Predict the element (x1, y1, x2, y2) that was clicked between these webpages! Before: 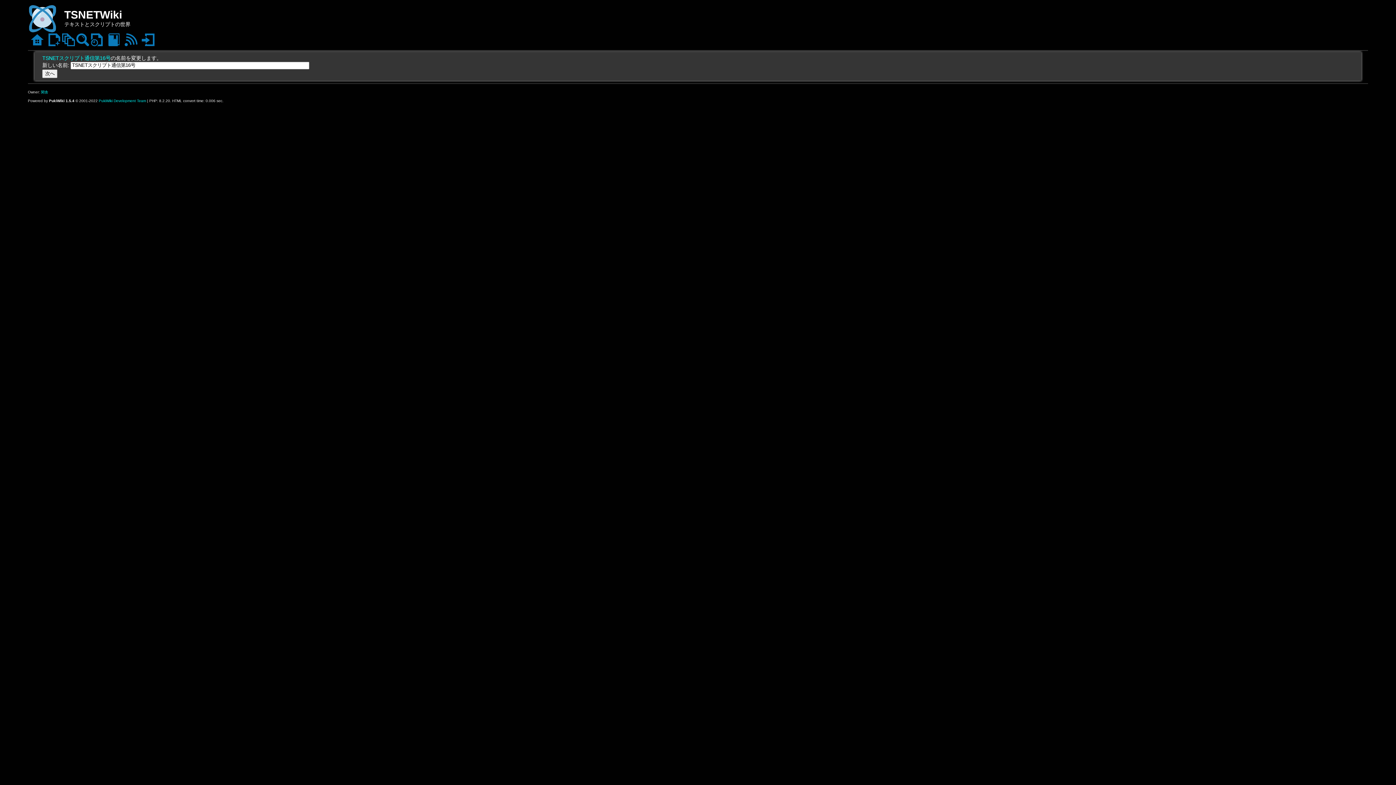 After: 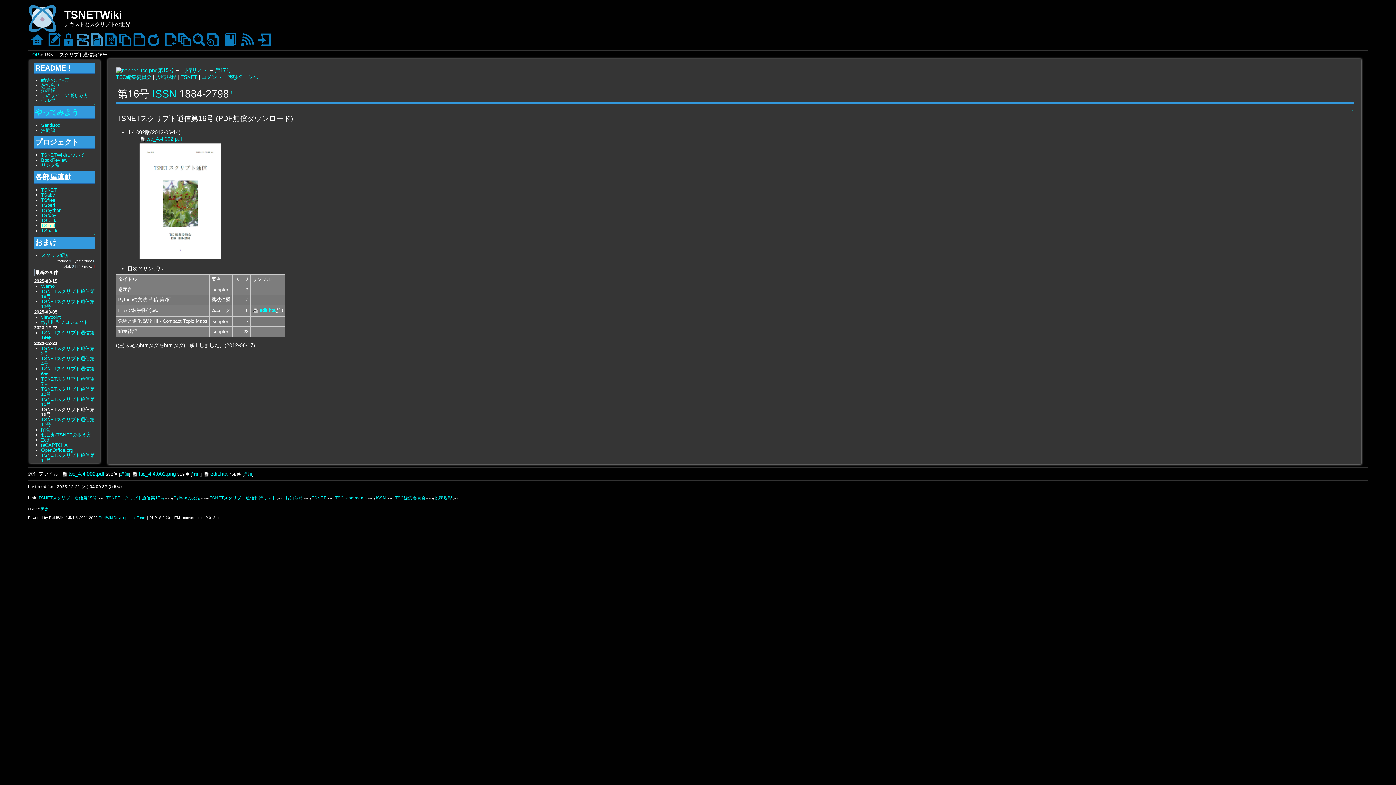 Action: bbox: (42, 55, 110, 60) label: TSNETスクリプト通信第16号